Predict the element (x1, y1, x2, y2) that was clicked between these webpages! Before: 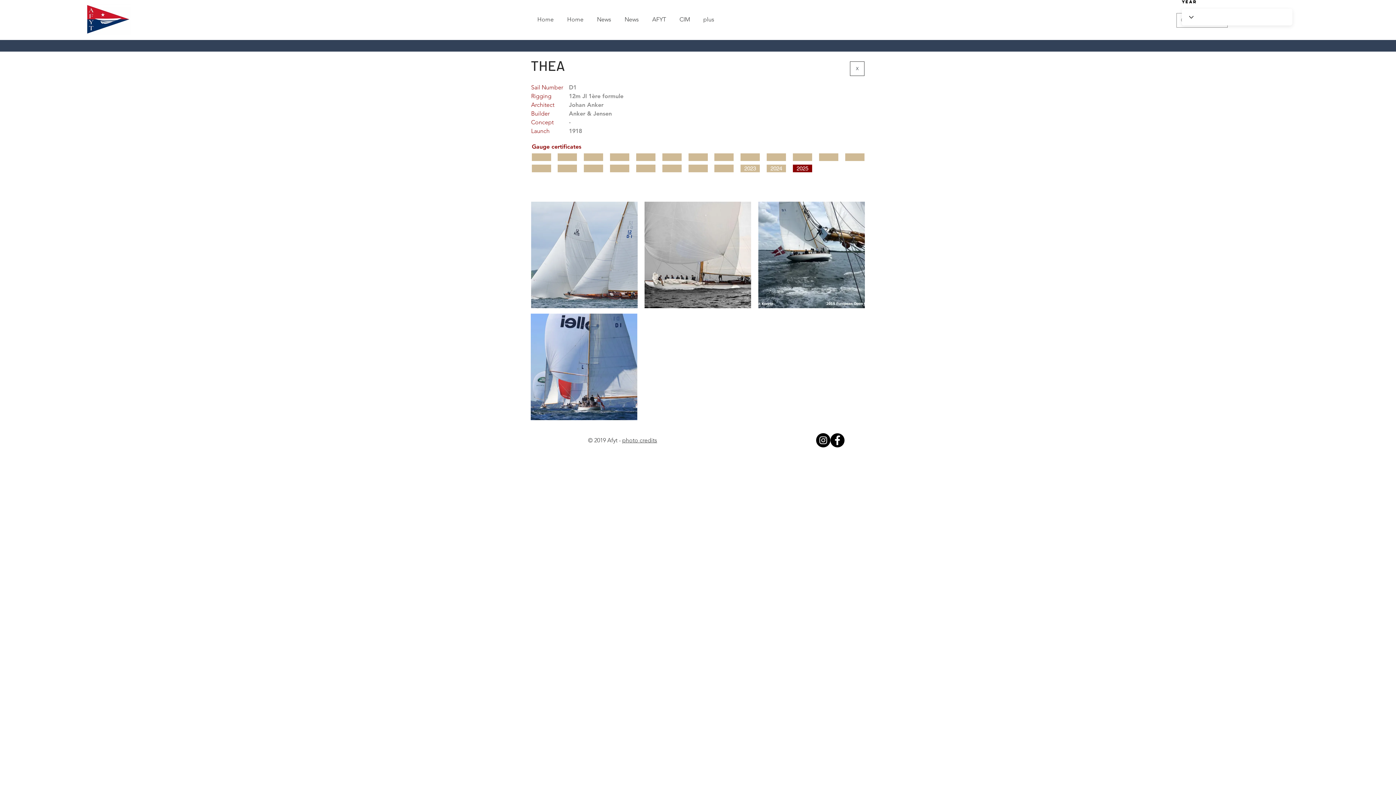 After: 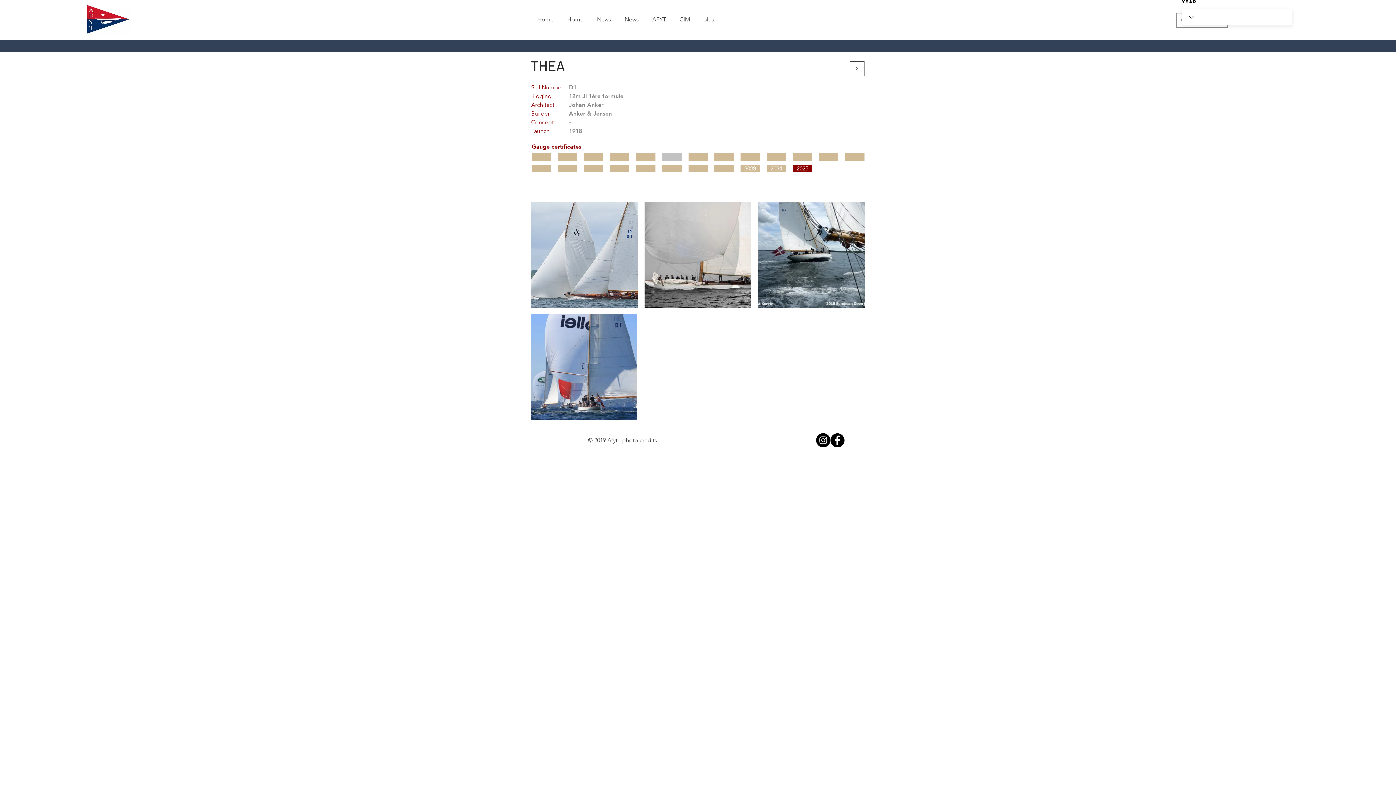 Action: bbox: (662, 153, 681, 161)